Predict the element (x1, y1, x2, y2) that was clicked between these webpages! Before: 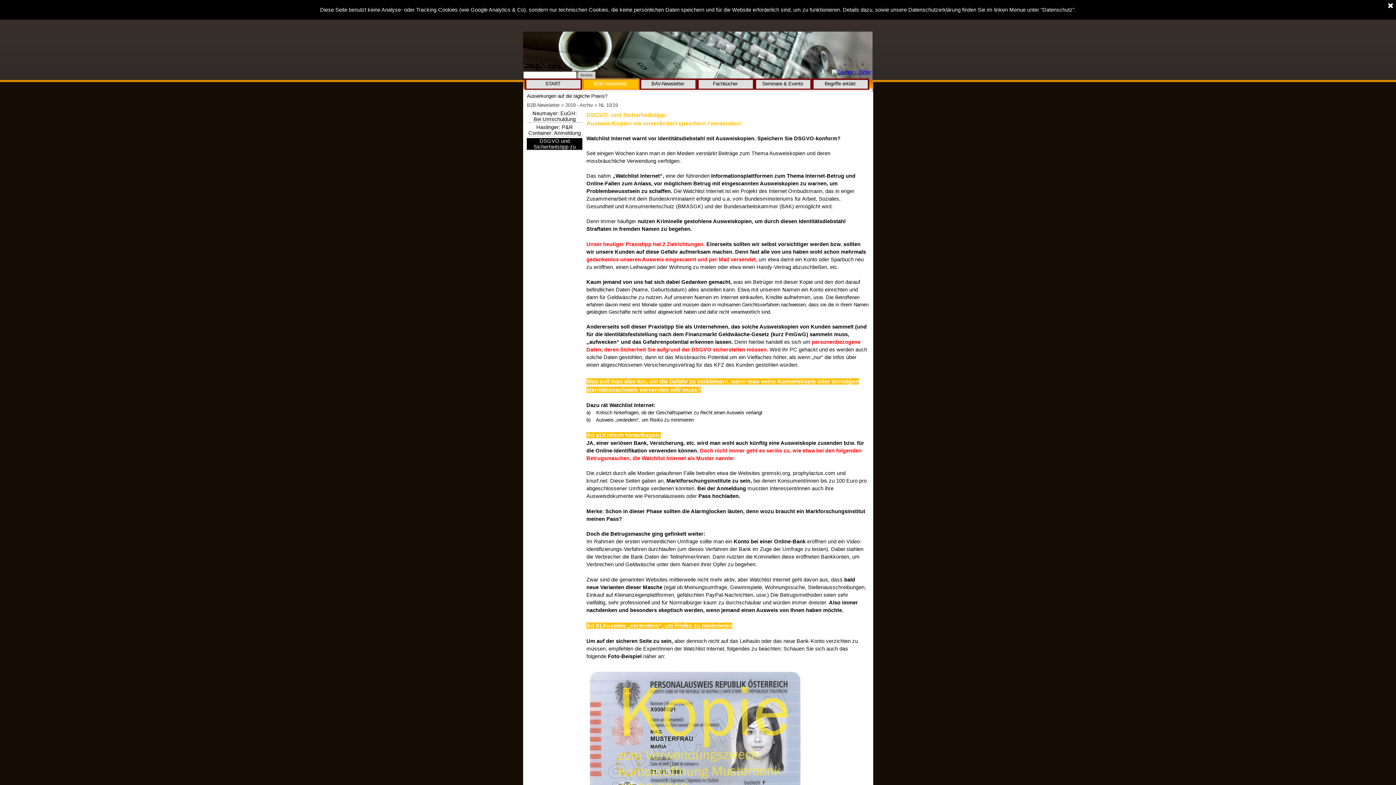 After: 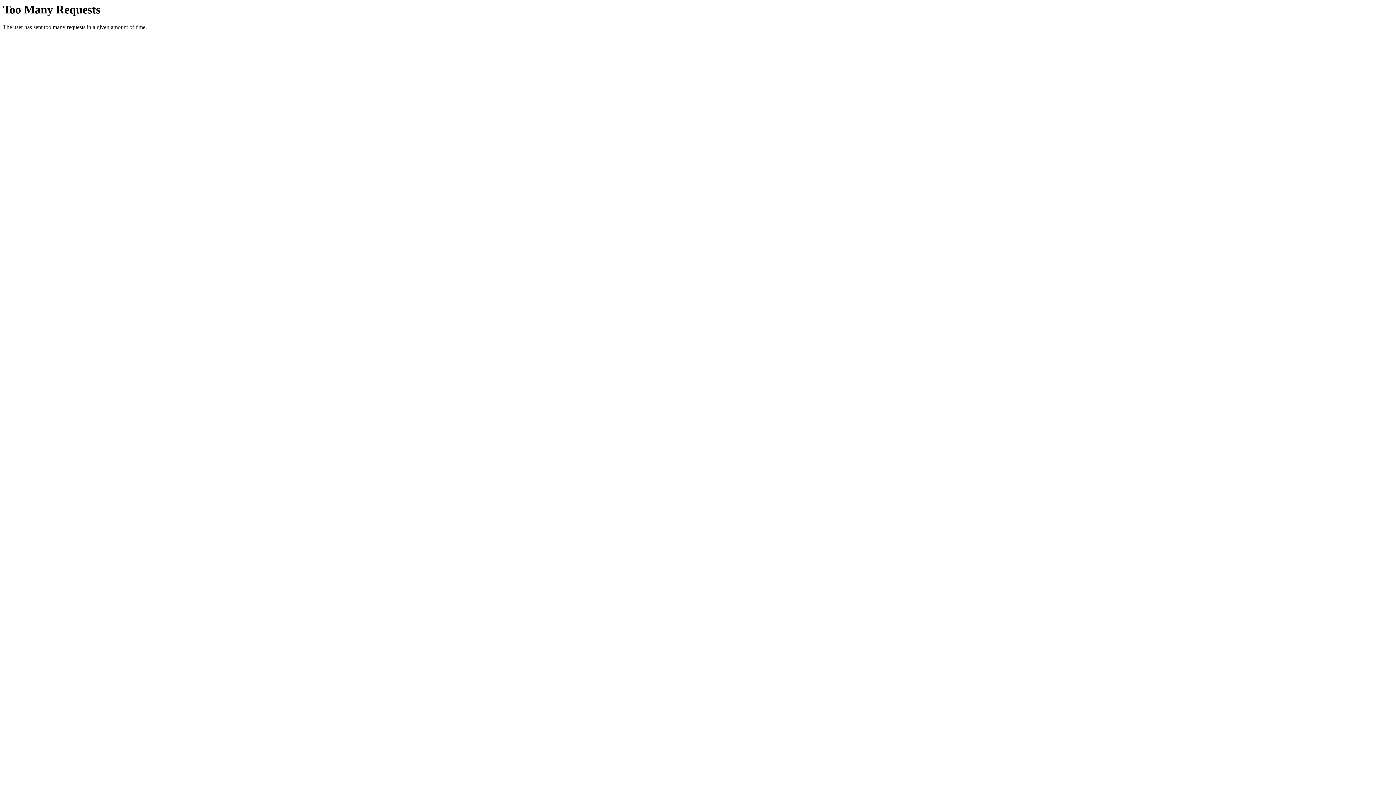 Action: bbox: (831, 69, 871, 75)